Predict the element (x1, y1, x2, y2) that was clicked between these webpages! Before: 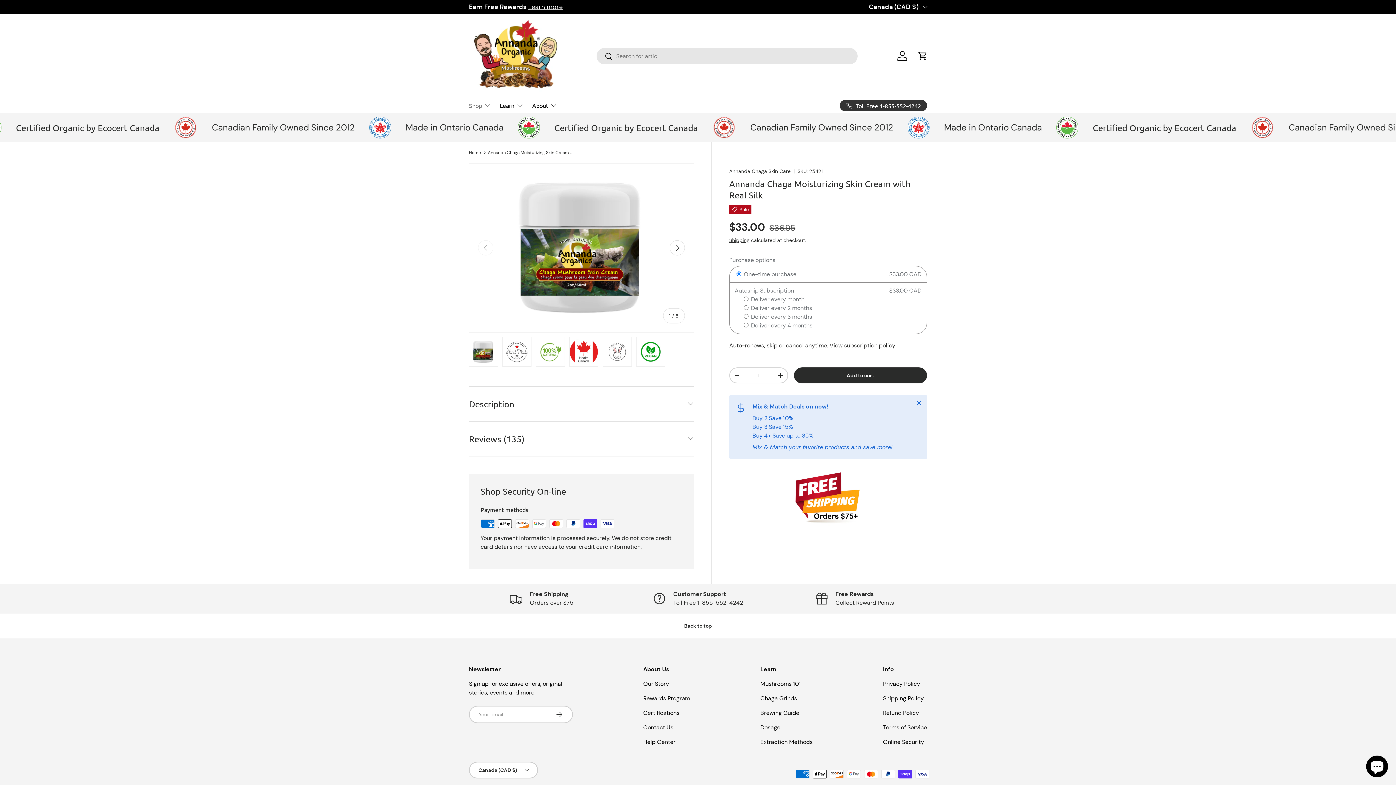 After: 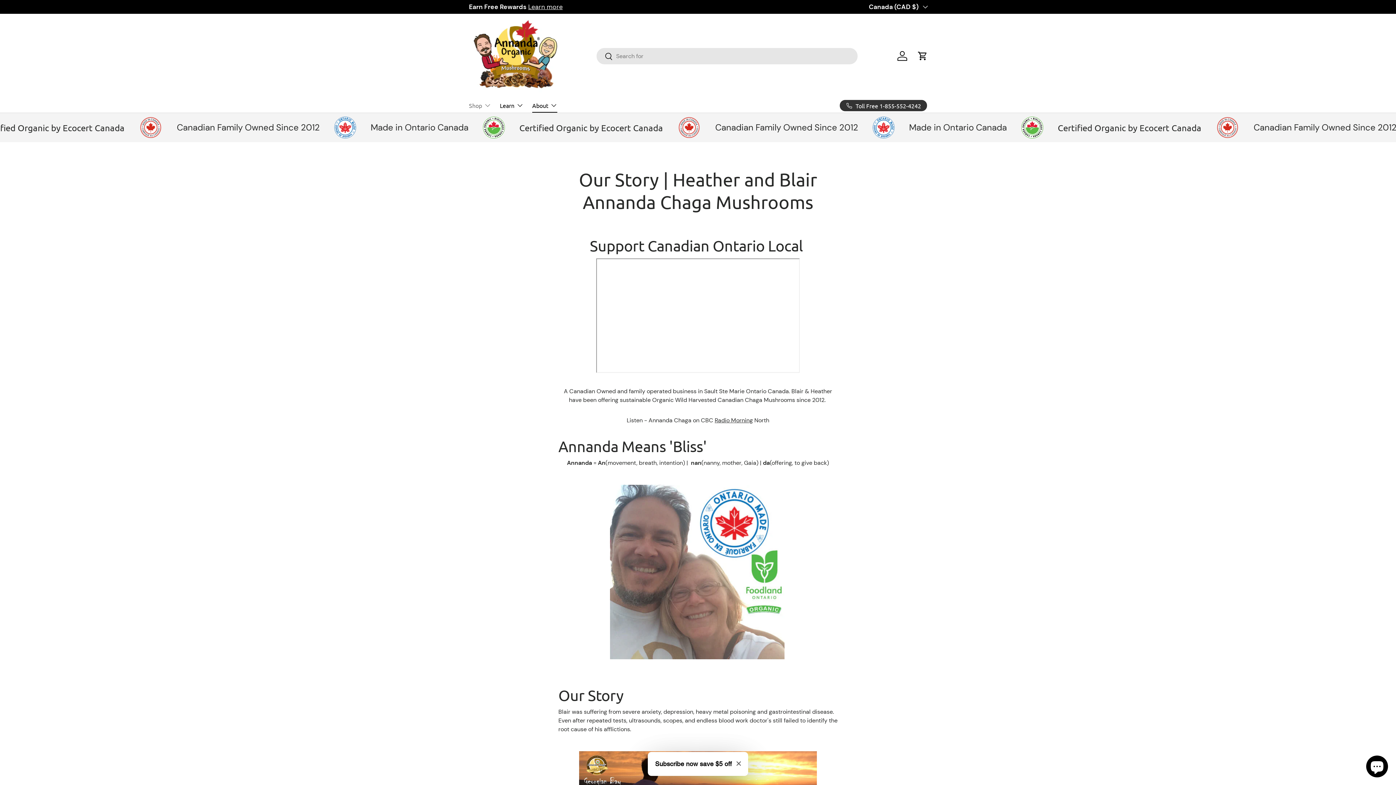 Action: bbox: (643, 680, 669, 687) label: Our Story